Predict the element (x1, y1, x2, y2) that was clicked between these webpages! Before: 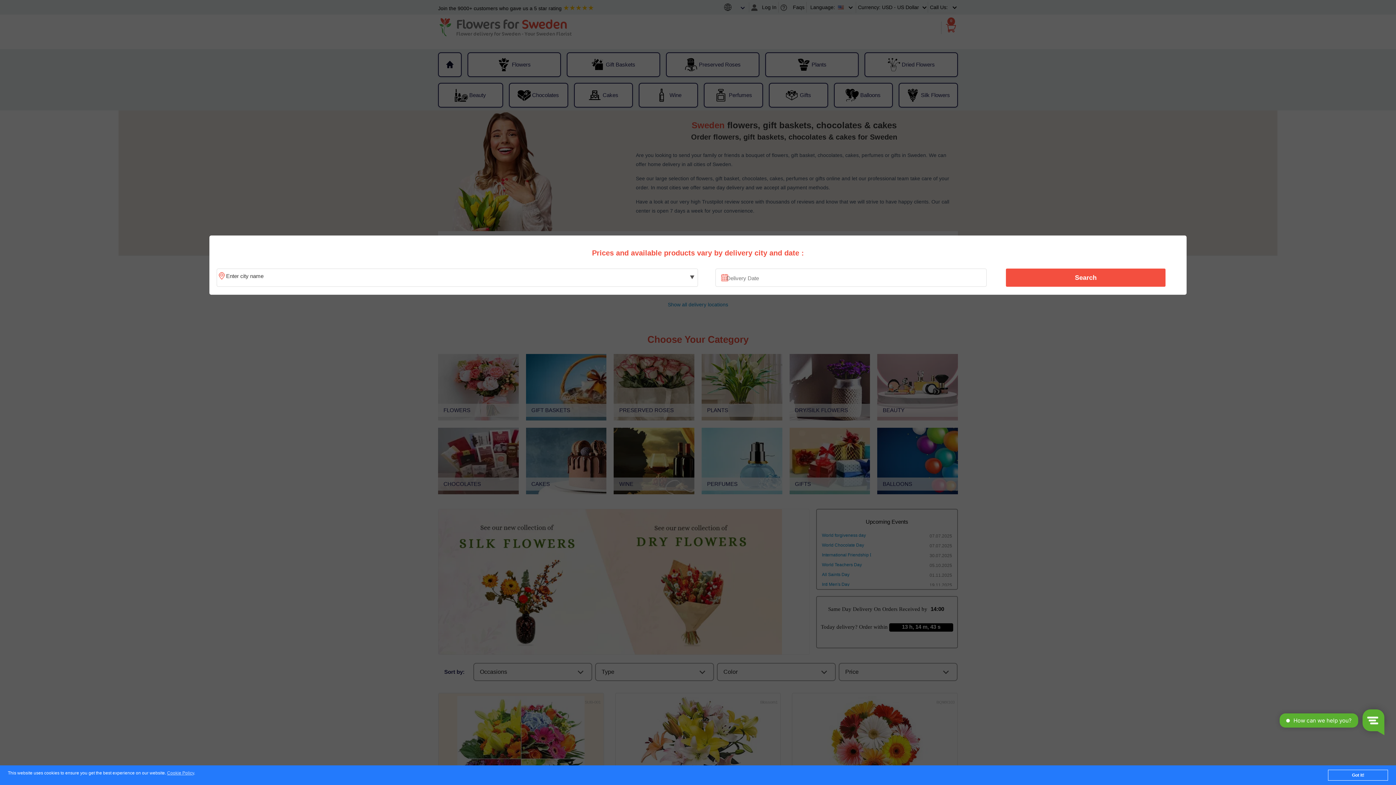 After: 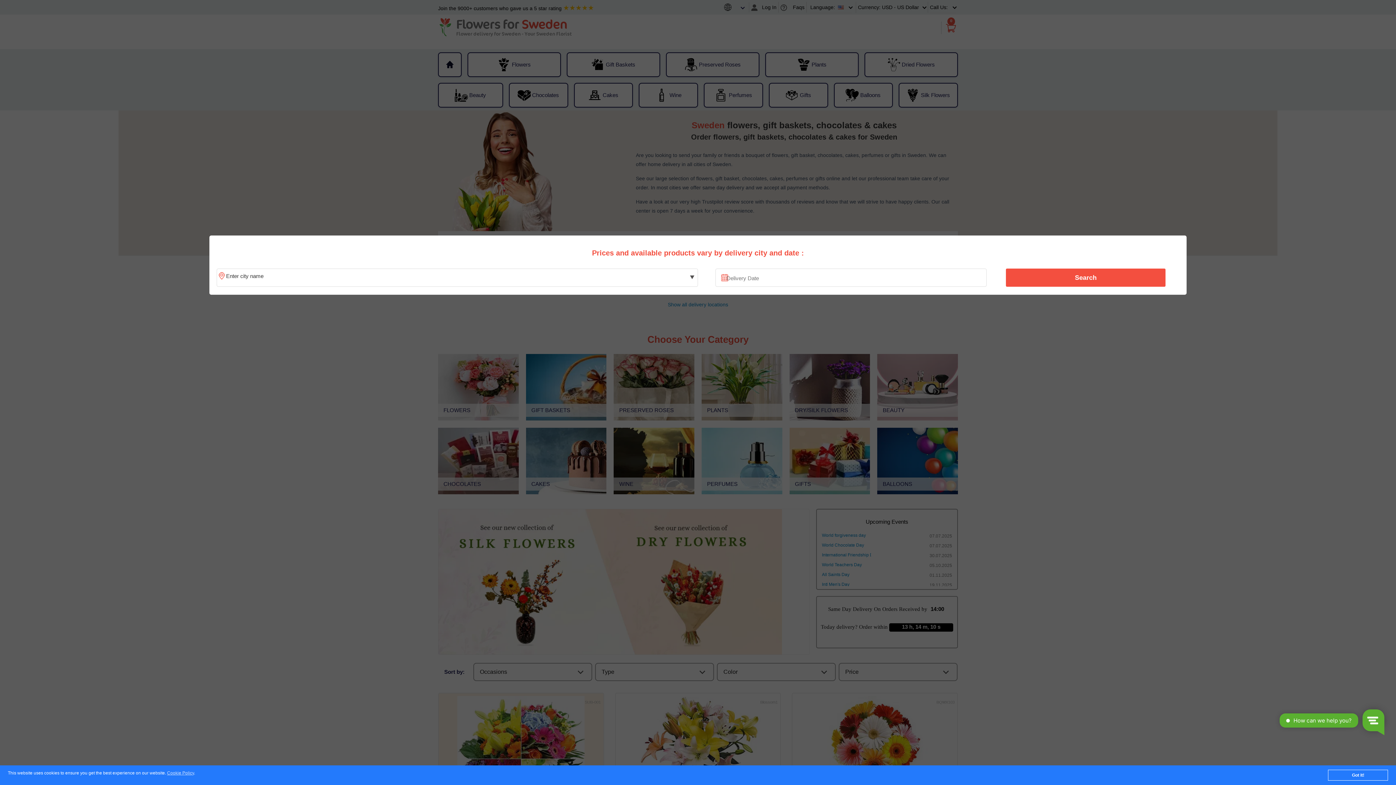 Action: bbox: (1010, 270, 1161, 285) label: Search